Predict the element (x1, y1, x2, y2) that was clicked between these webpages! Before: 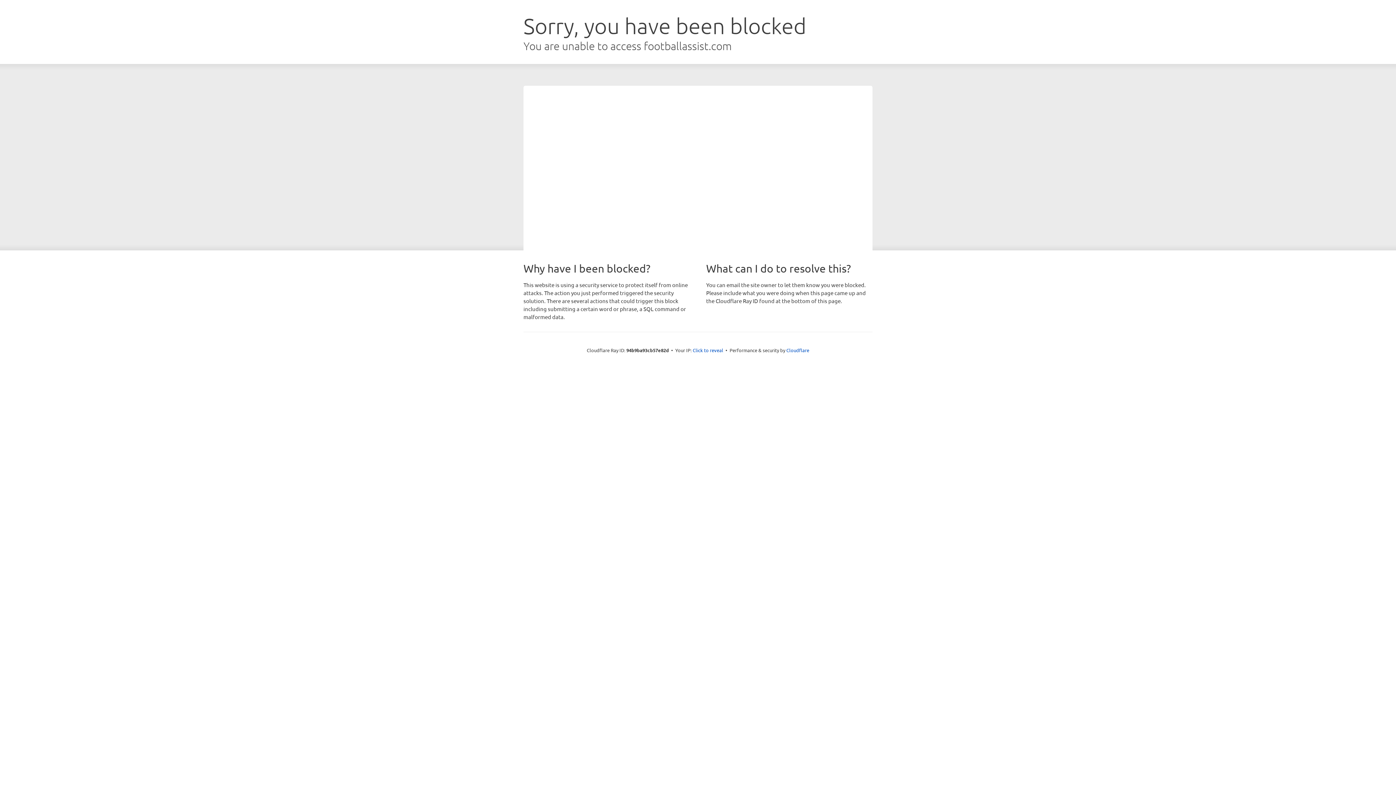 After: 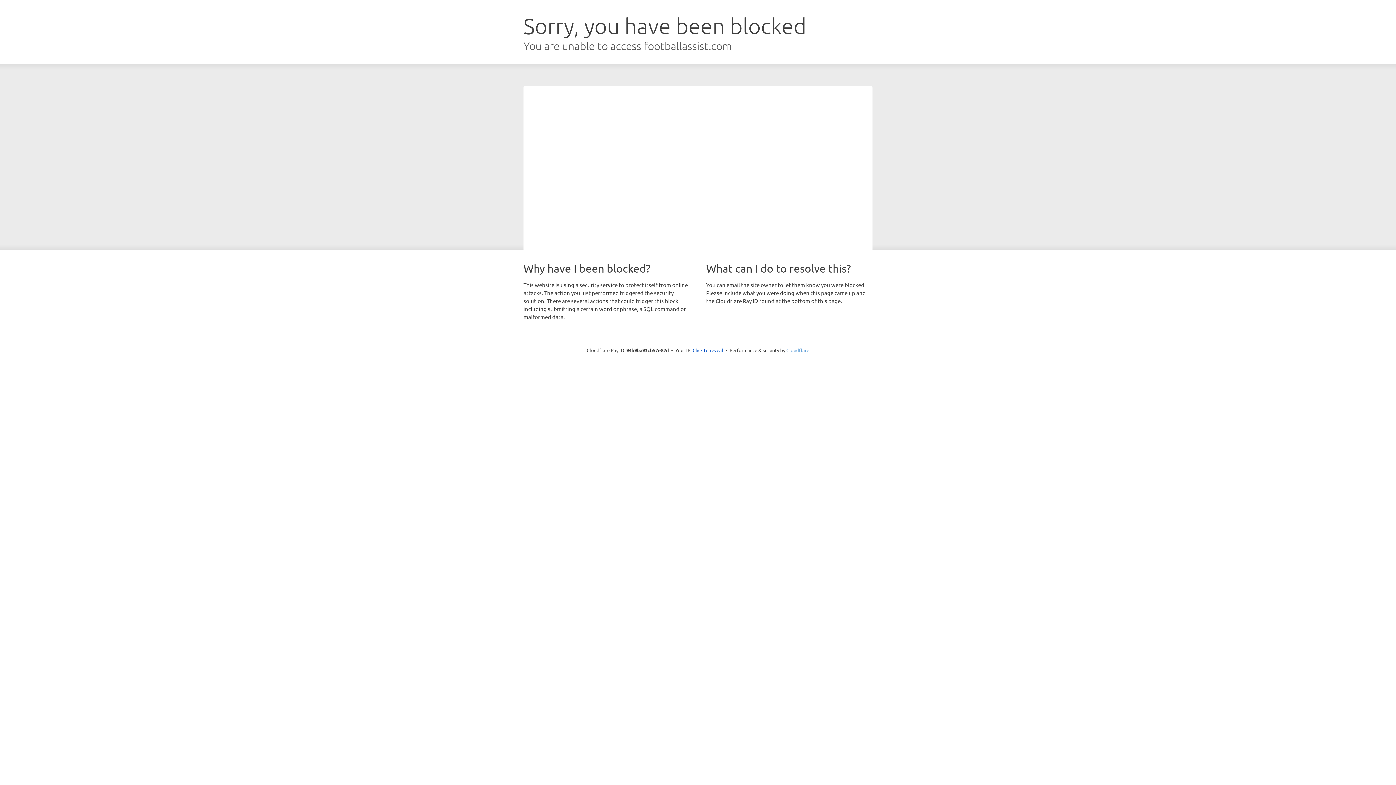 Action: bbox: (786, 347, 809, 353) label: Cloudflare